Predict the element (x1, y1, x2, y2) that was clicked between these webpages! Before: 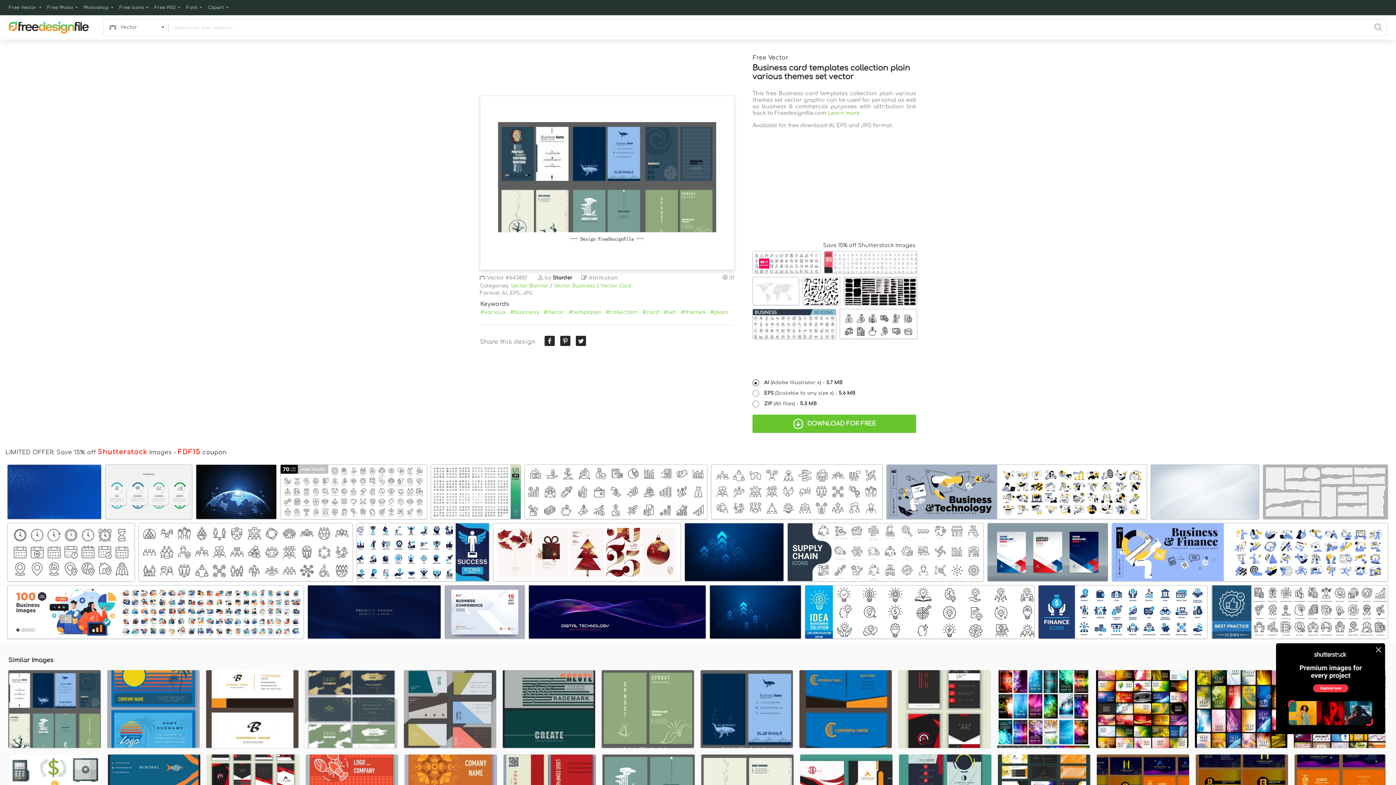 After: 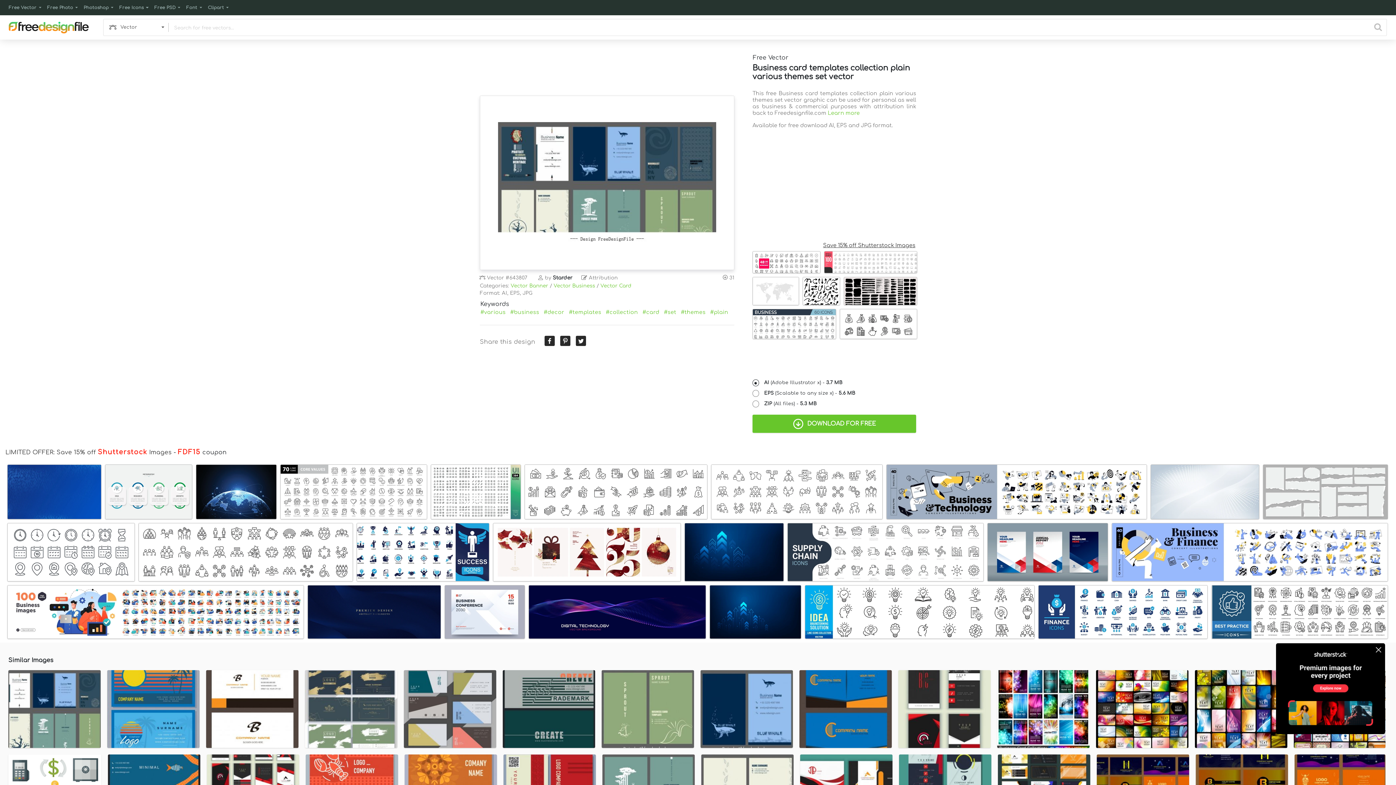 Action: label: Save 15% off Shutterstock Images bbox: (823, 242, 915, 248)